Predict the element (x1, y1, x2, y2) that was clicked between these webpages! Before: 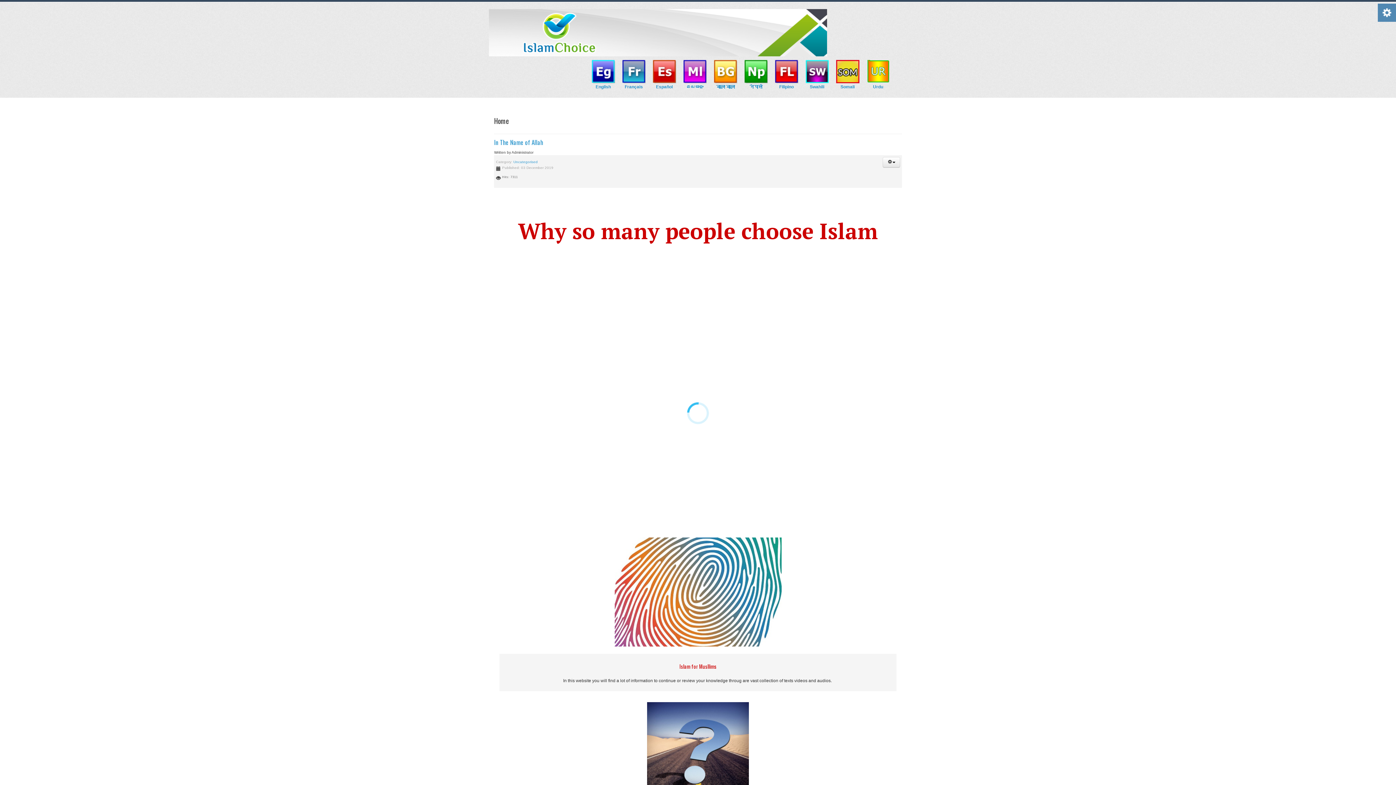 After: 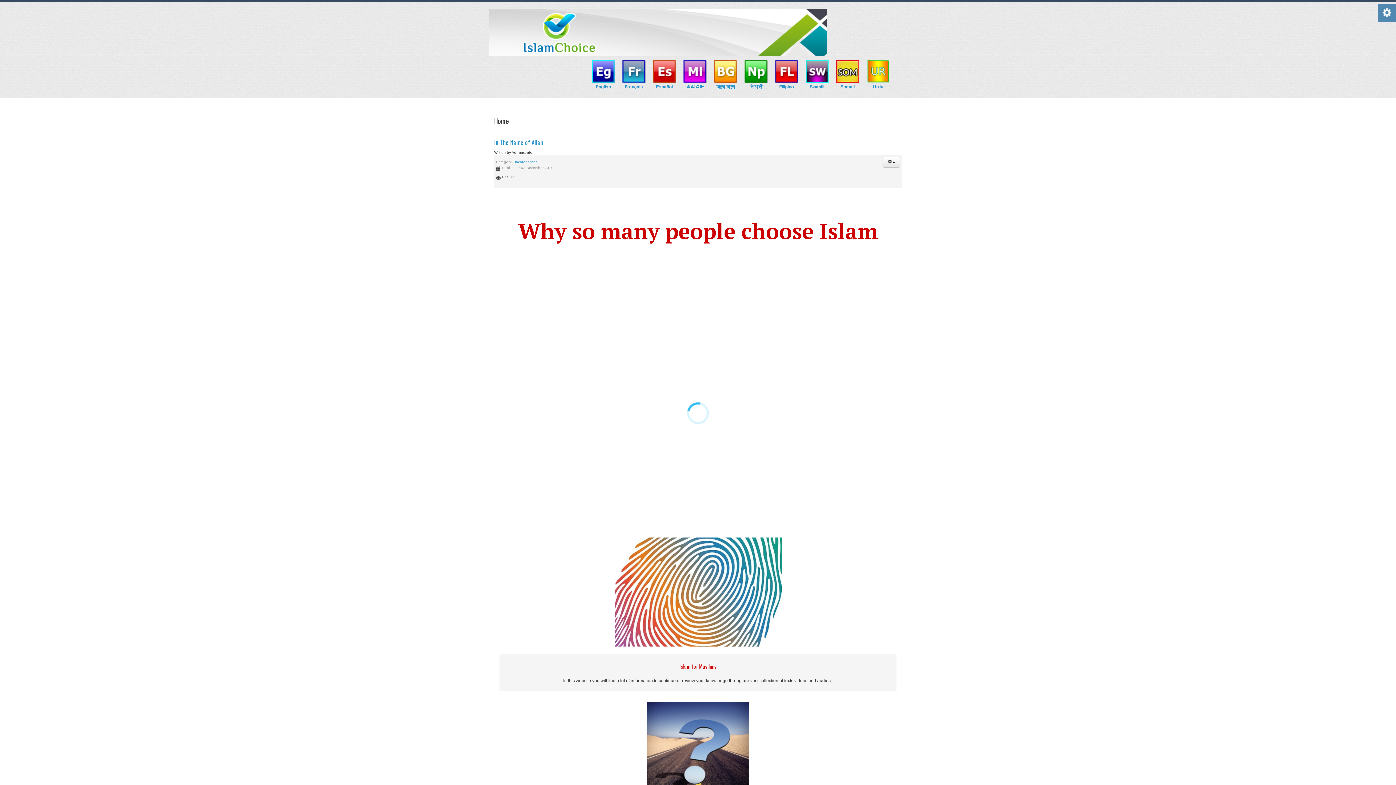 Action: bbox: (489, 9, 827, 56)